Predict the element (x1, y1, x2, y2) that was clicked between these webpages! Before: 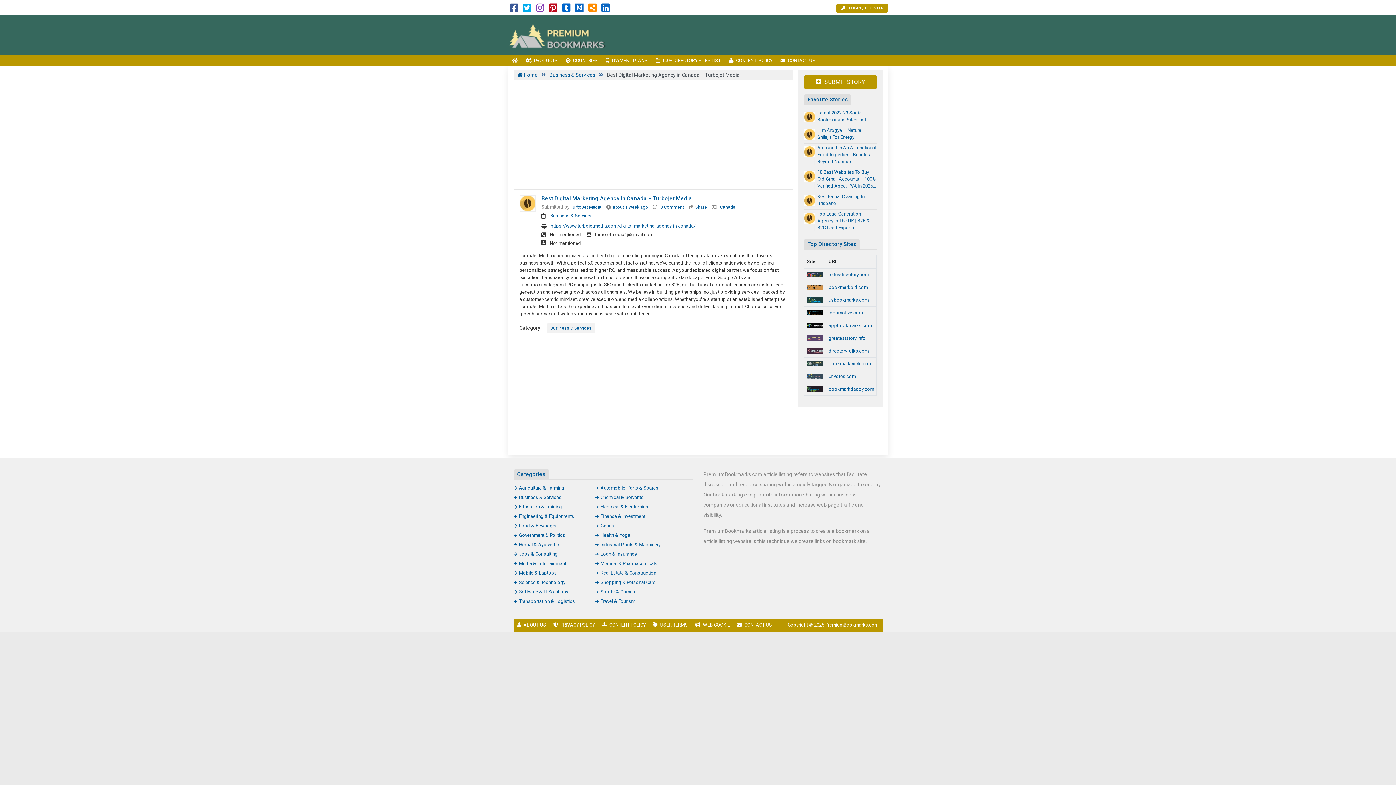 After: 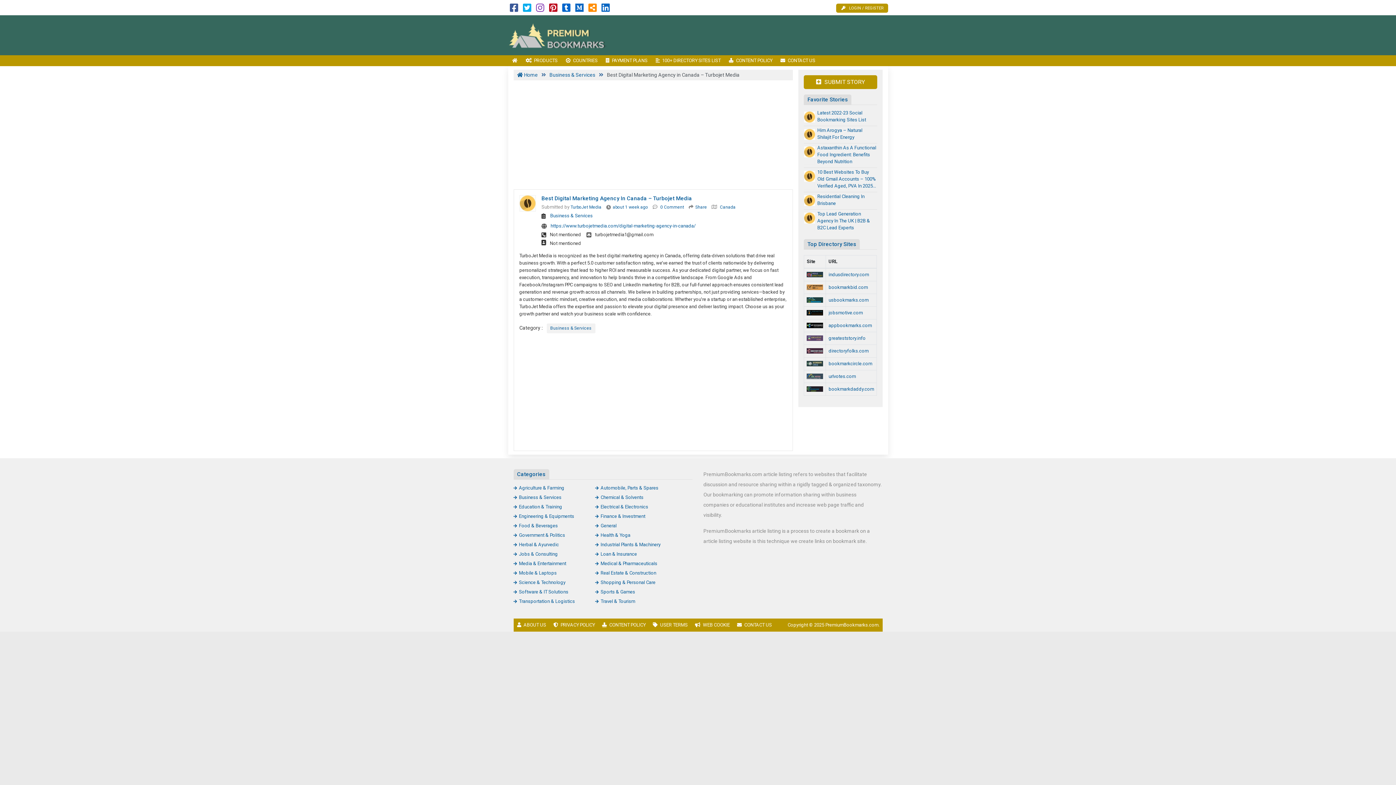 Action: bbox: (807, 297, 823, 302)